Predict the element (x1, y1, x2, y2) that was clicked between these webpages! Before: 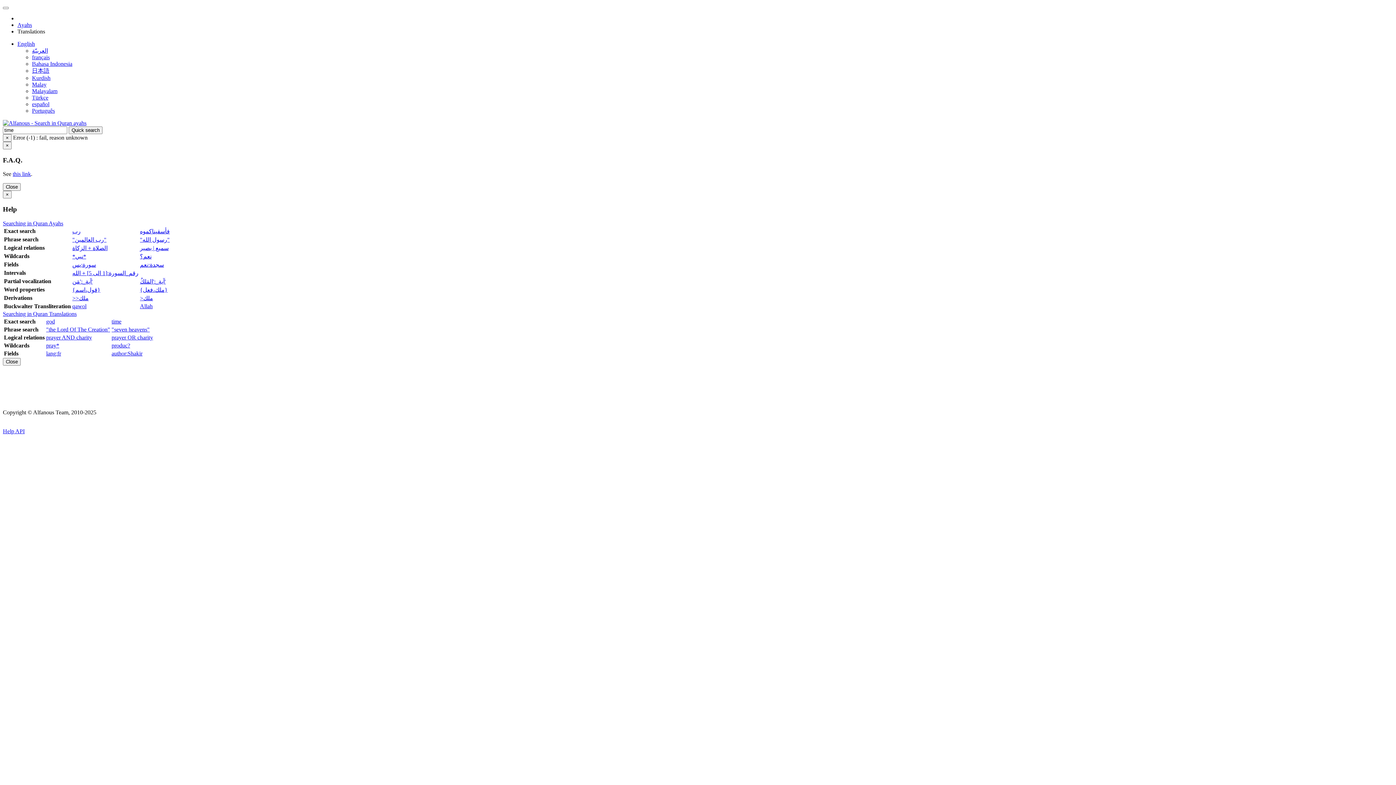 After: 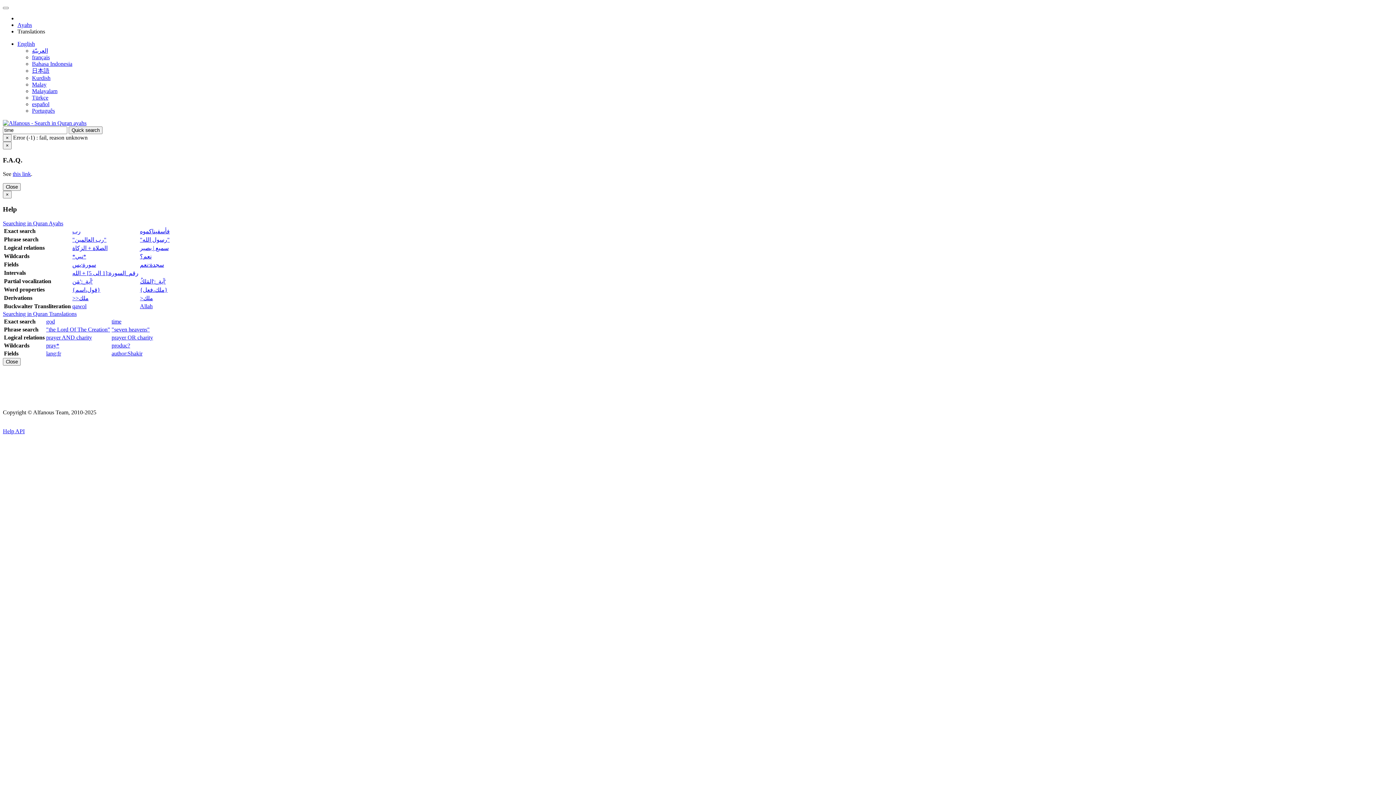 Action: bbox: (17, 40, 34, 46) label: English